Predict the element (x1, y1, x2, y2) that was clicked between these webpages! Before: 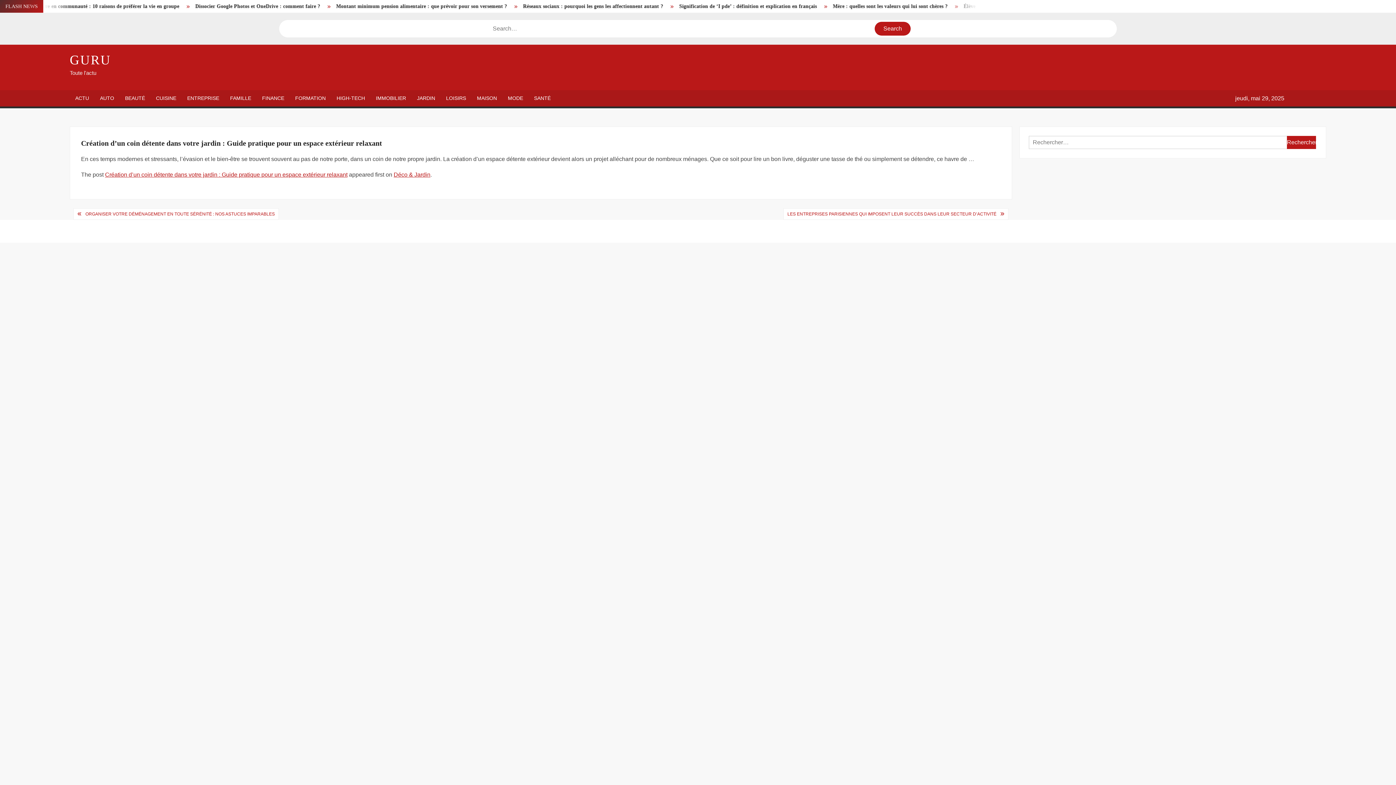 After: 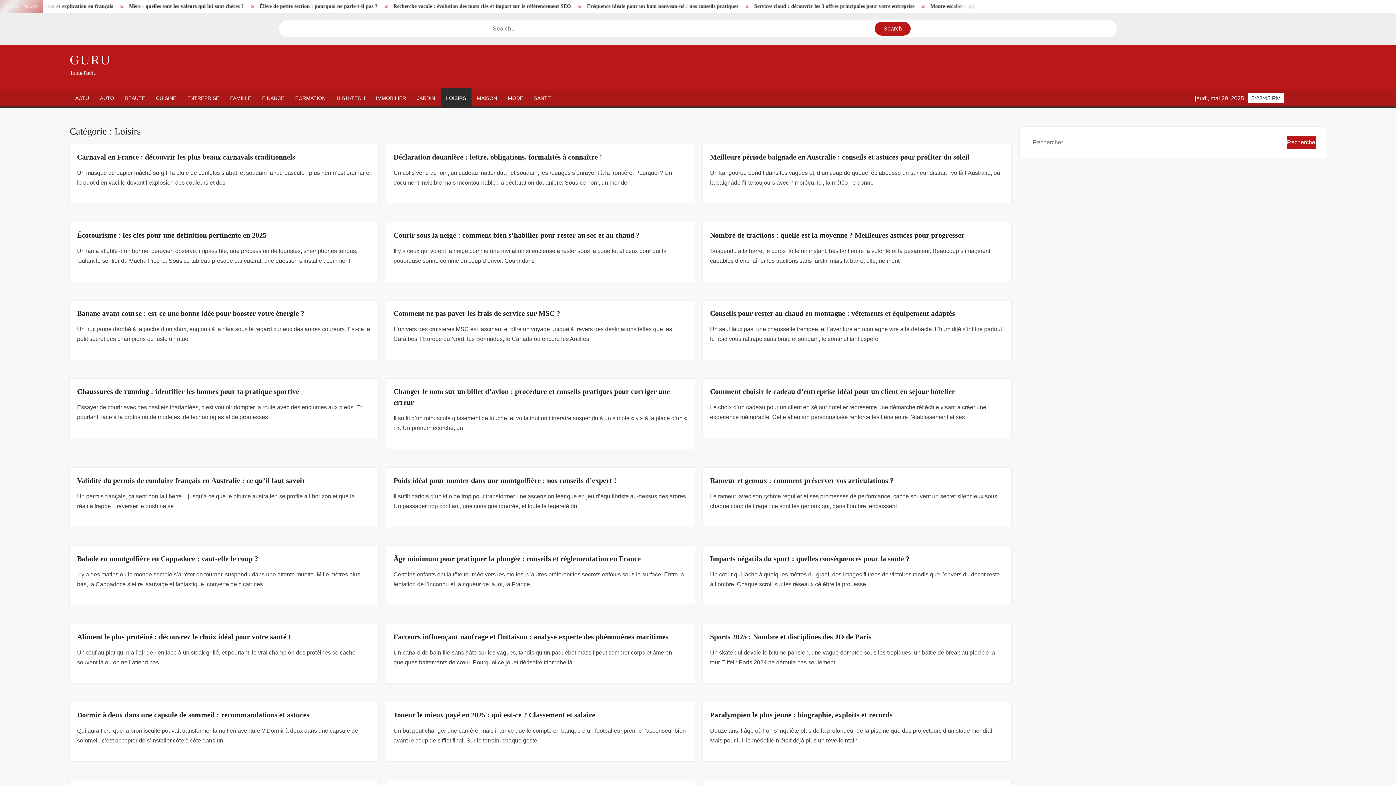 Action: label: LOISIRS bbox: (440, 90, 471, 106)